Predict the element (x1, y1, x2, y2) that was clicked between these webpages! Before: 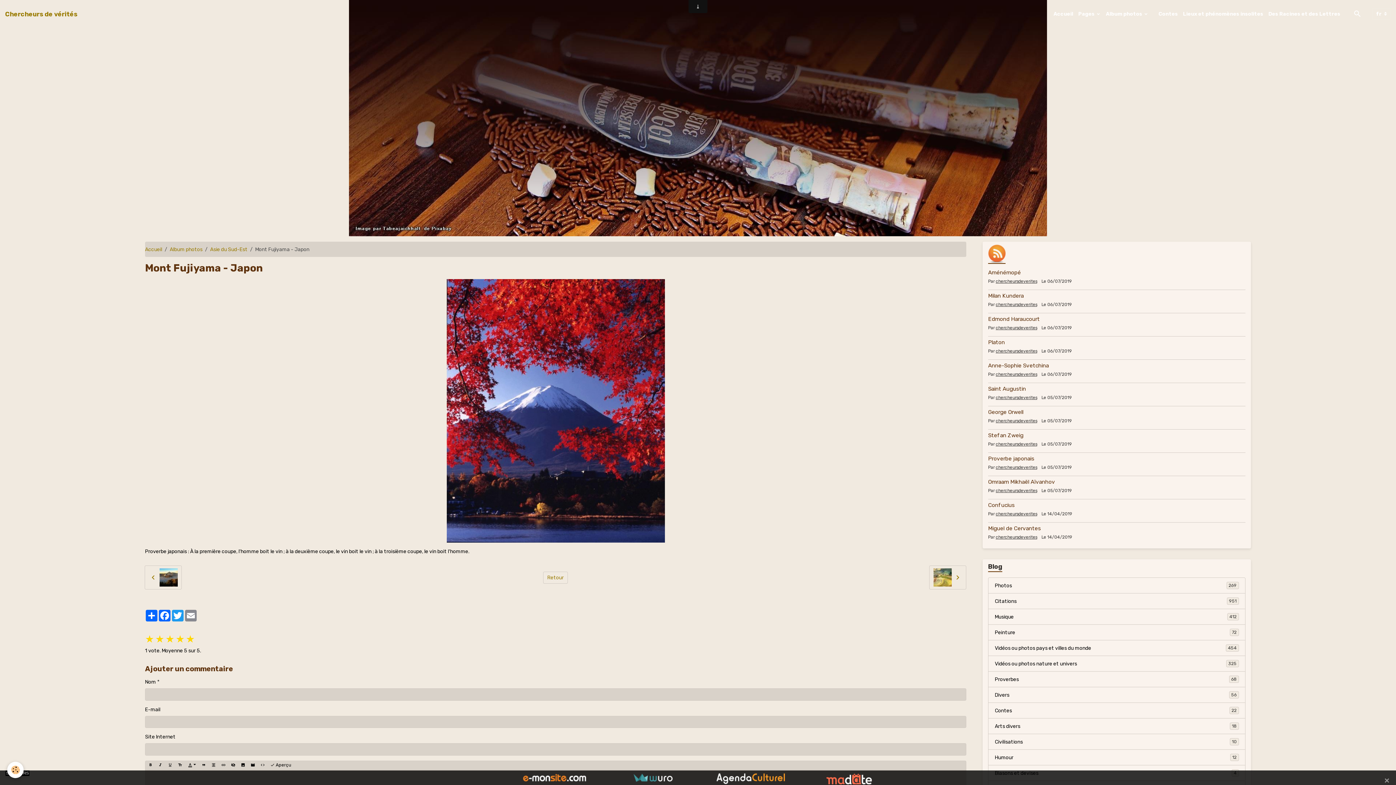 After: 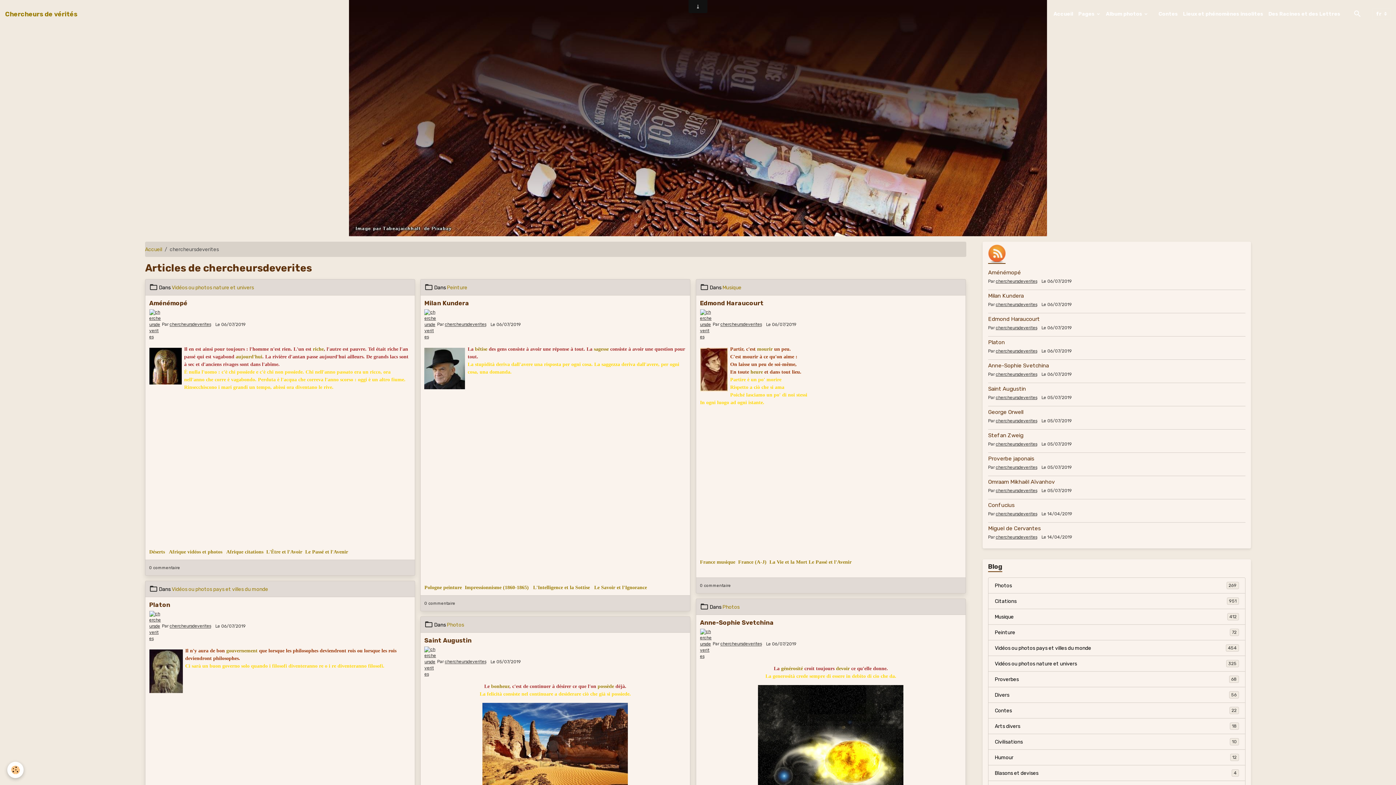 Action: label: chercheursdeverites bbox: (996, 511, 1037, 516)